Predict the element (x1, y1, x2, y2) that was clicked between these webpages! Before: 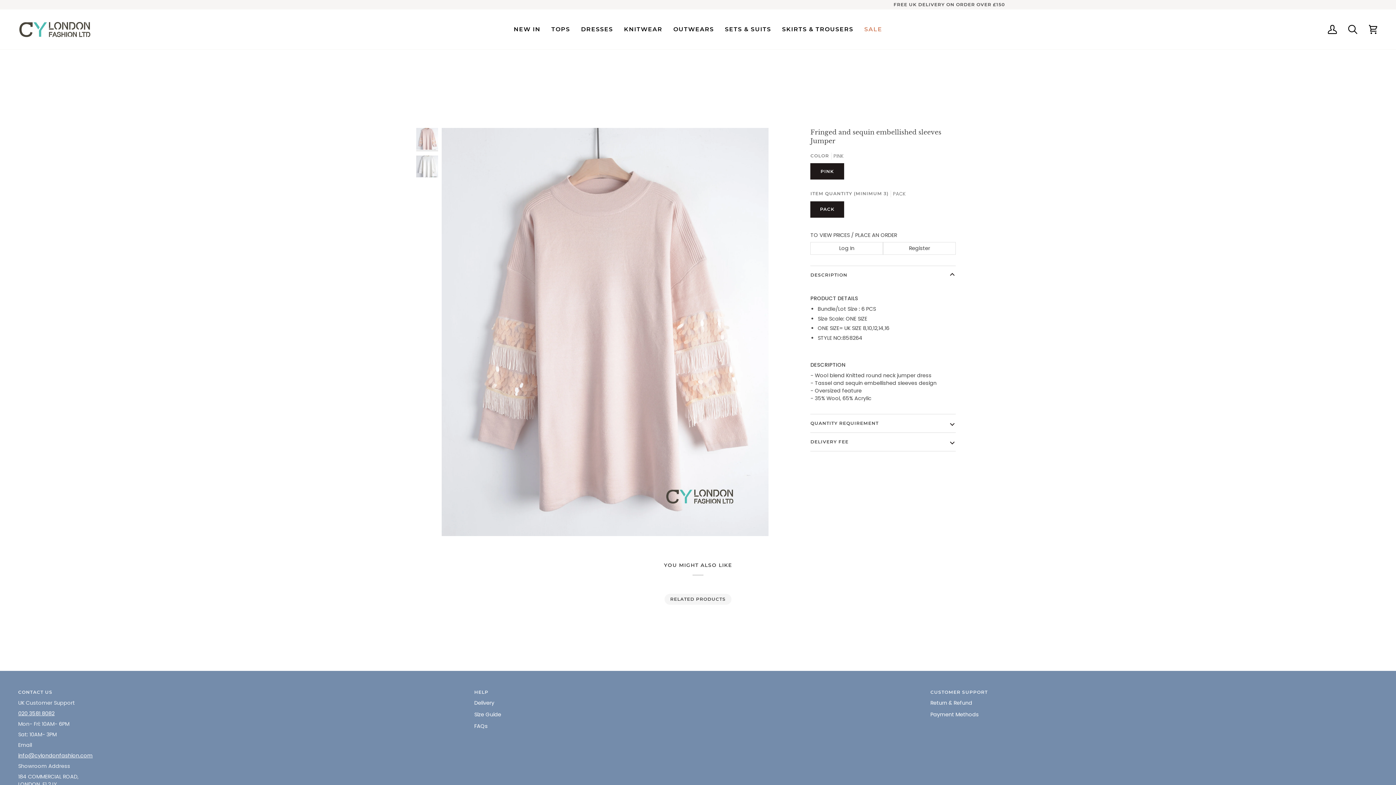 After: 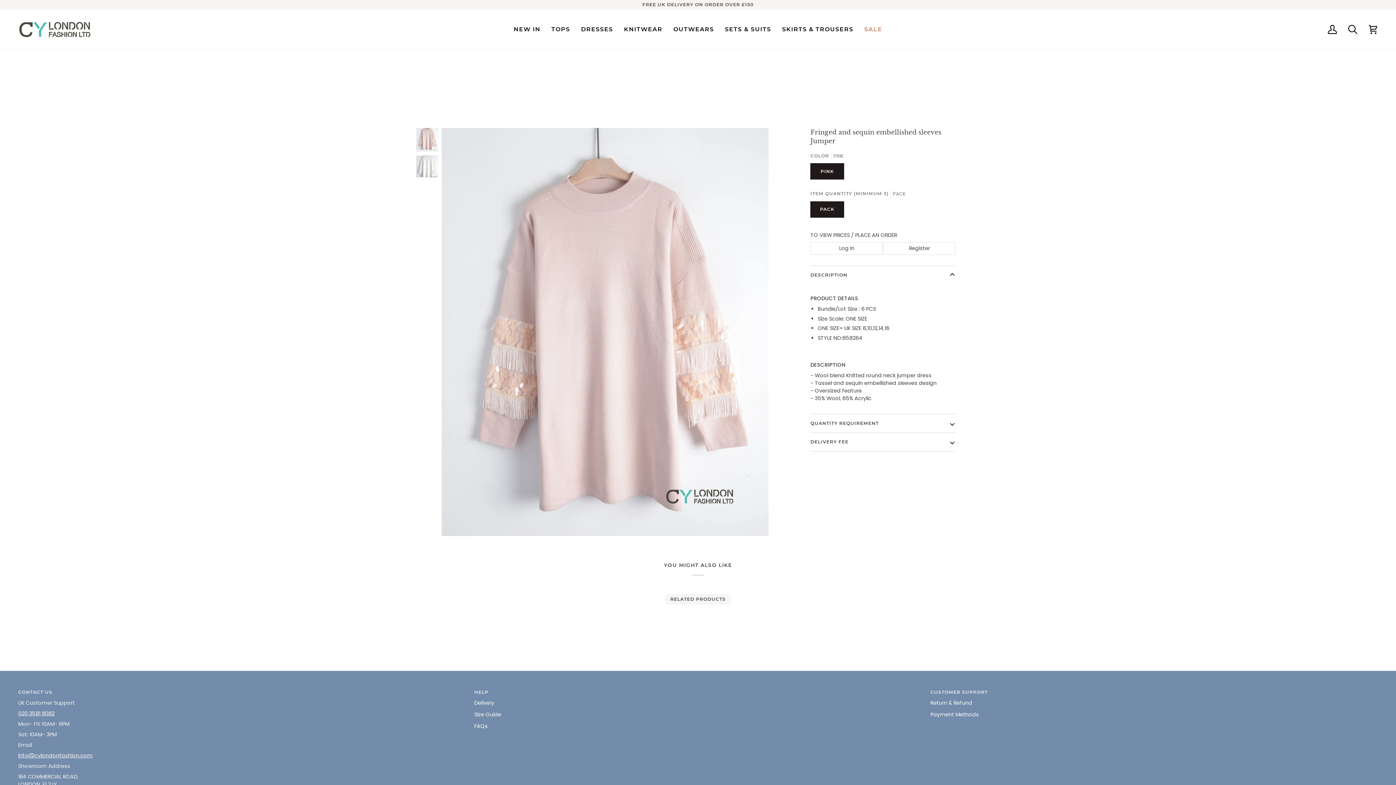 Action: bbox: (18, 689, 465, 699) label: CONTACT US